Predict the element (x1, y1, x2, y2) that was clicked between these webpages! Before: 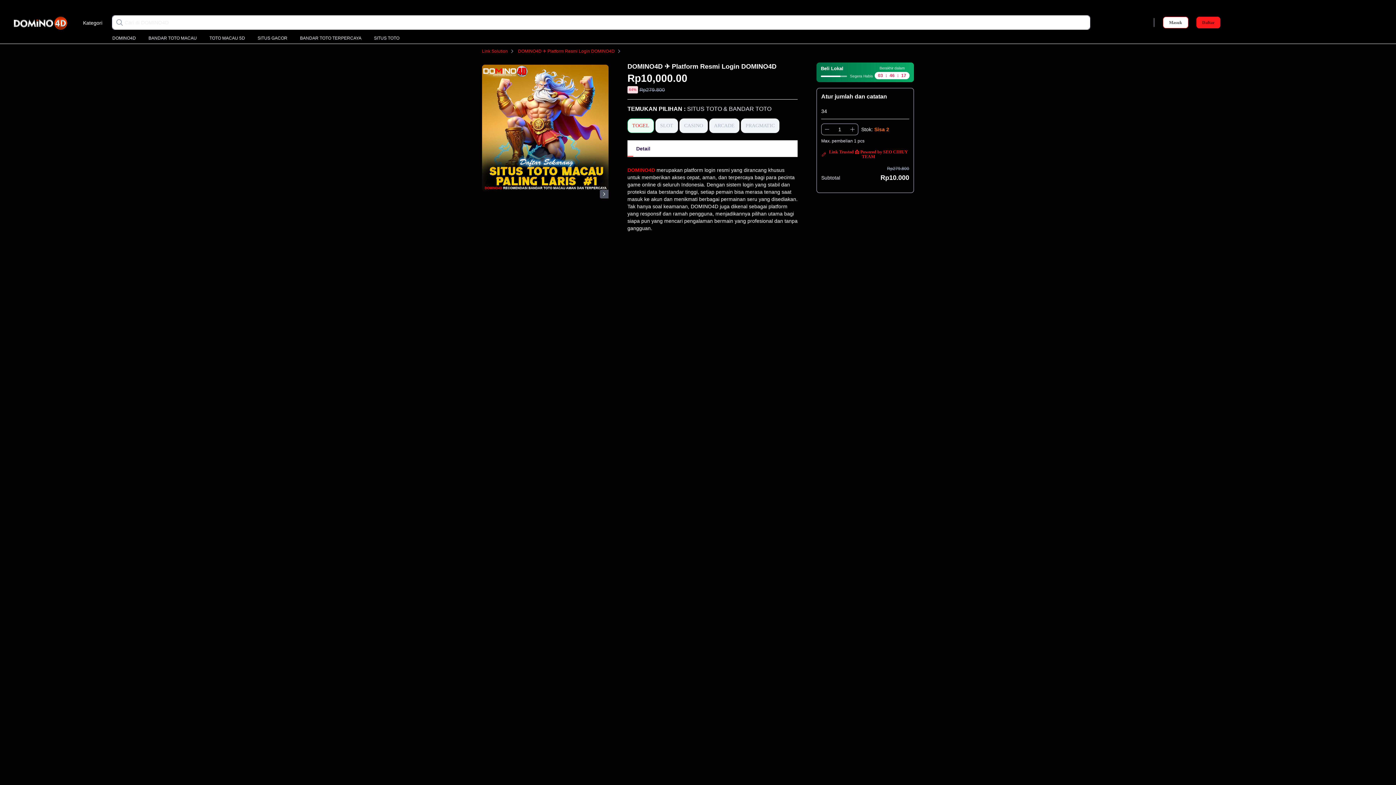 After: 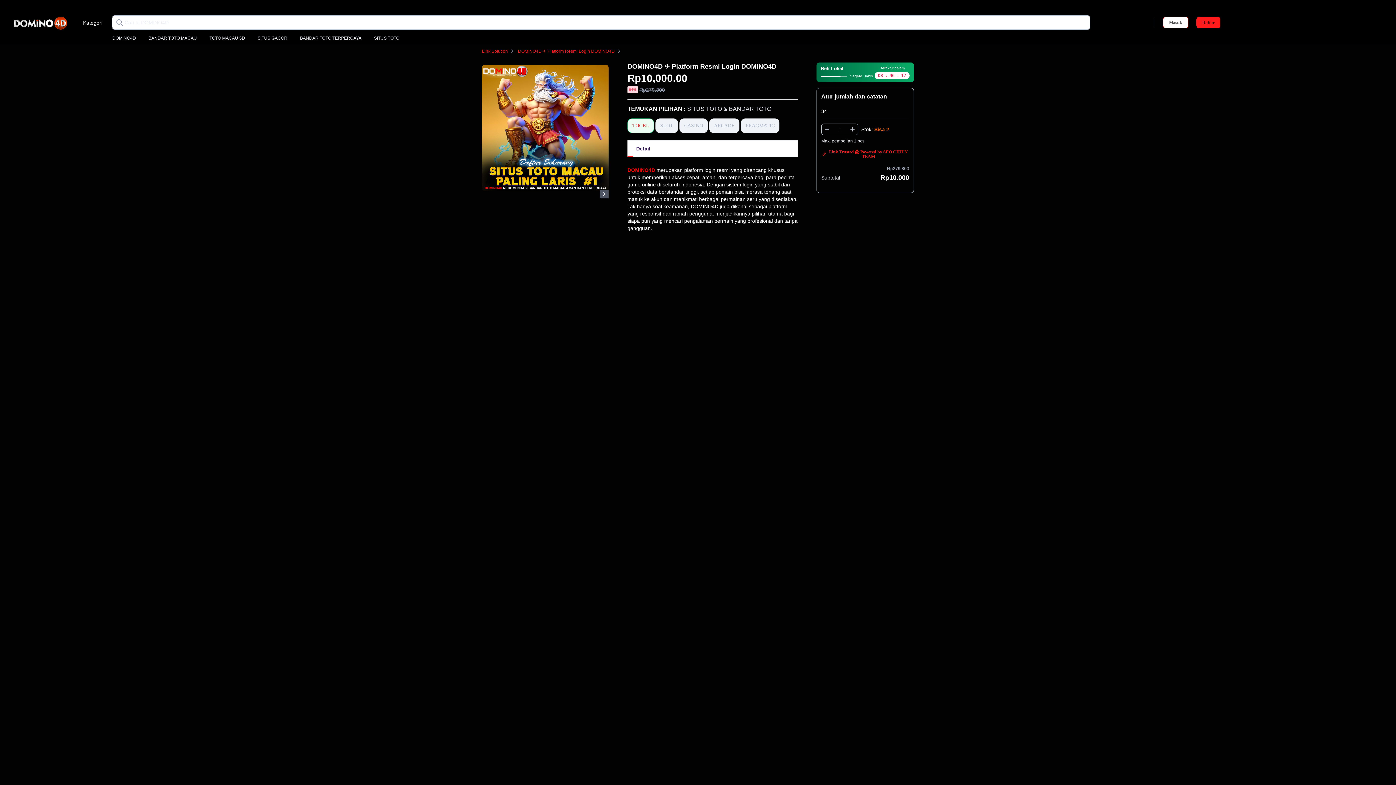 Action: bbox: (659, 140, 676, 156)